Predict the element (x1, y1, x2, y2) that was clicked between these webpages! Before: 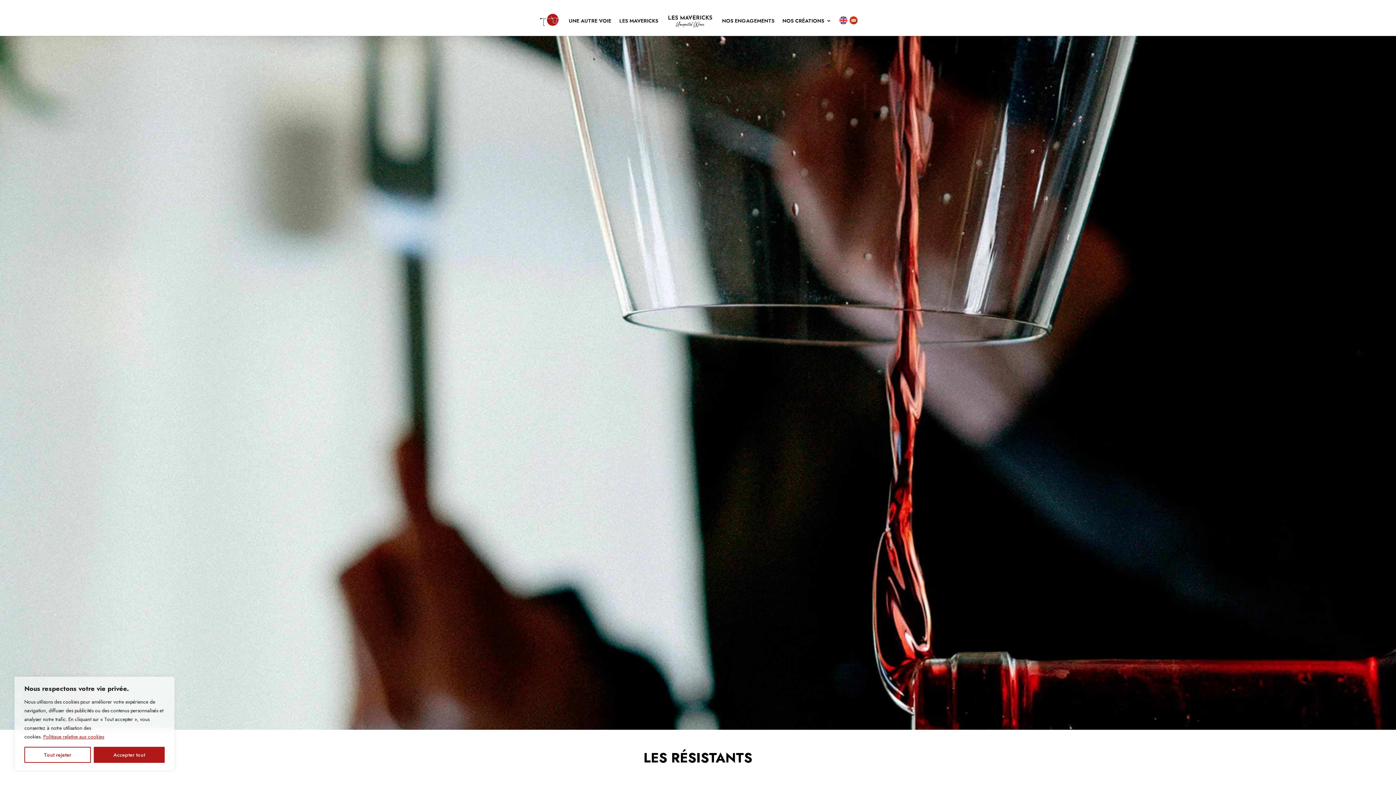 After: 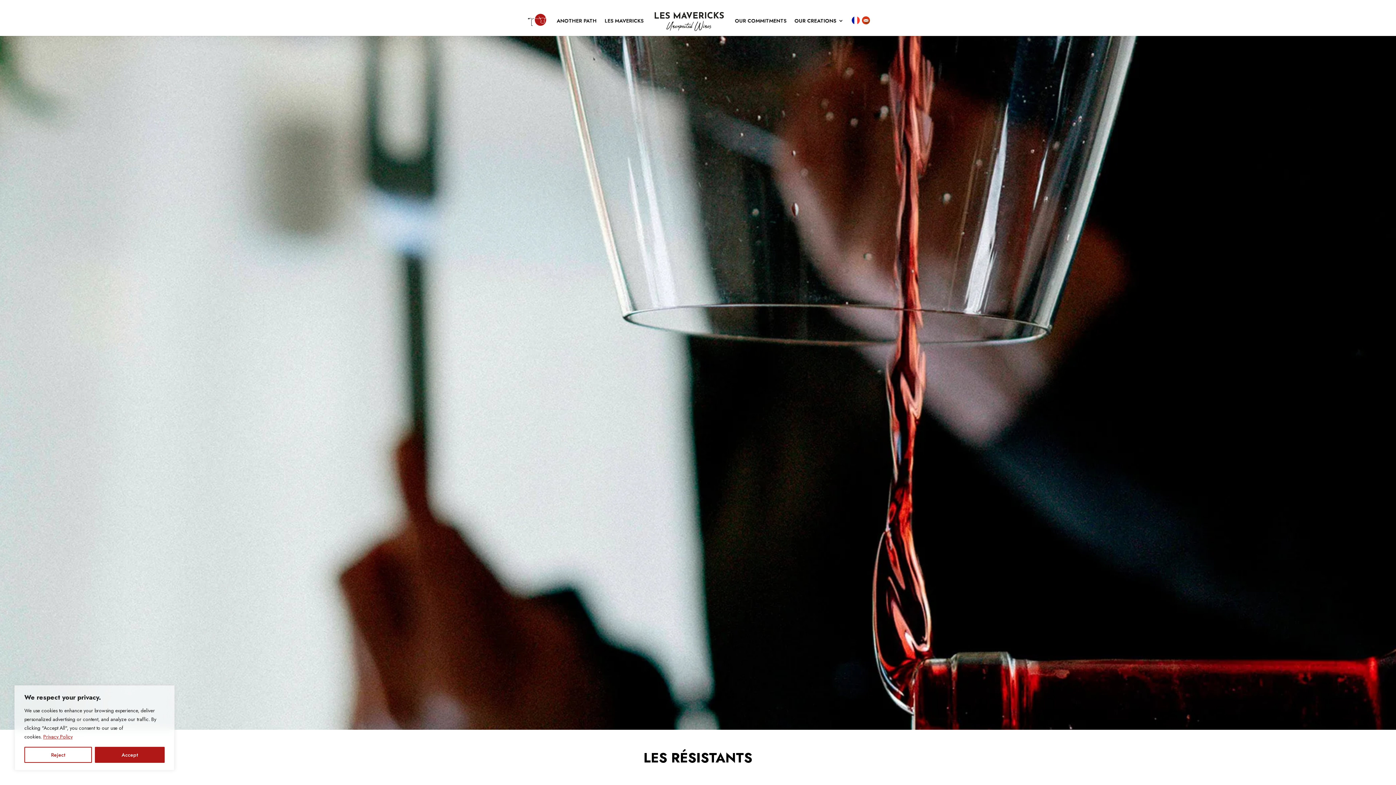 Action: bbox: (839, 16, 847, 35)